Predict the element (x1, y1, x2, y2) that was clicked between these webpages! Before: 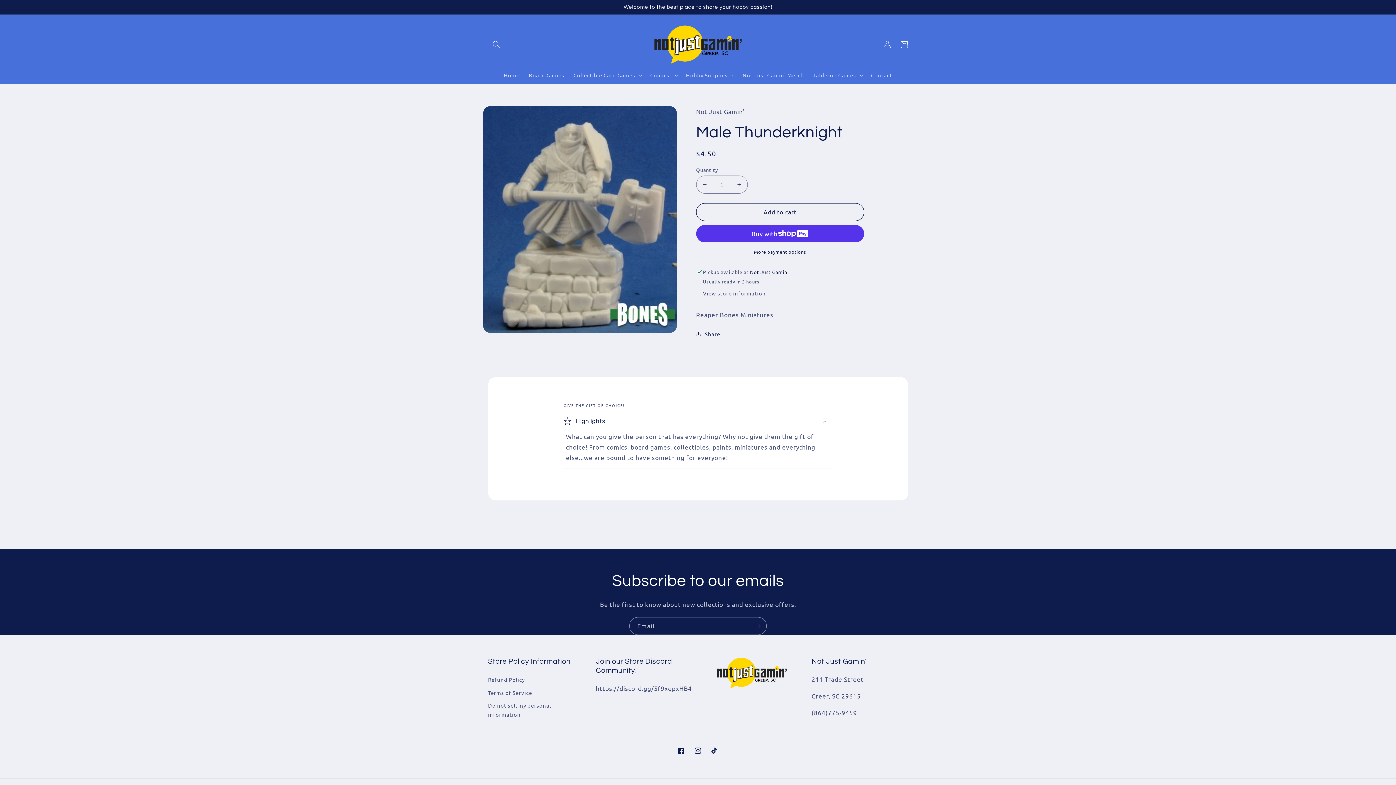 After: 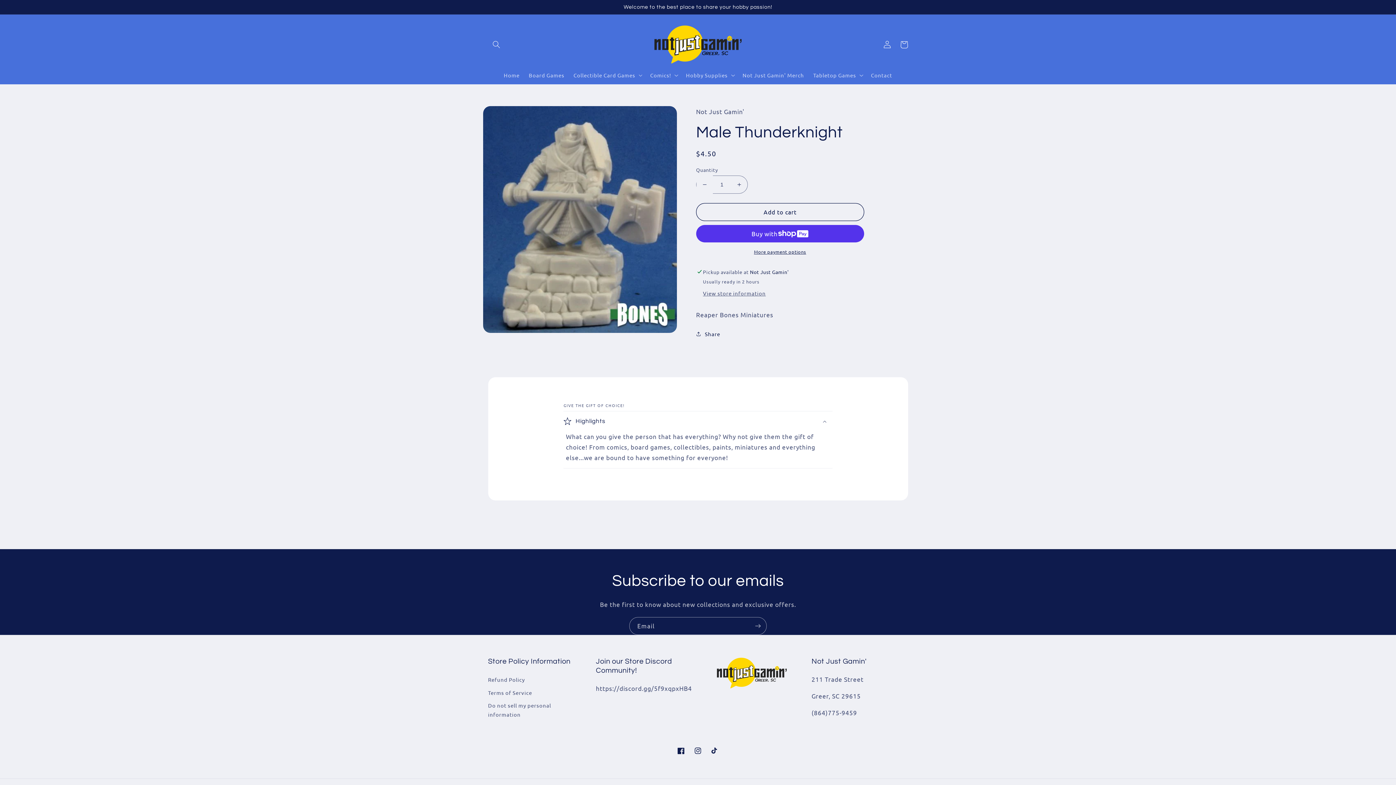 Action: label: Decrease quantity for Male Thunderknight bbox: (696, 175, 713, 193)